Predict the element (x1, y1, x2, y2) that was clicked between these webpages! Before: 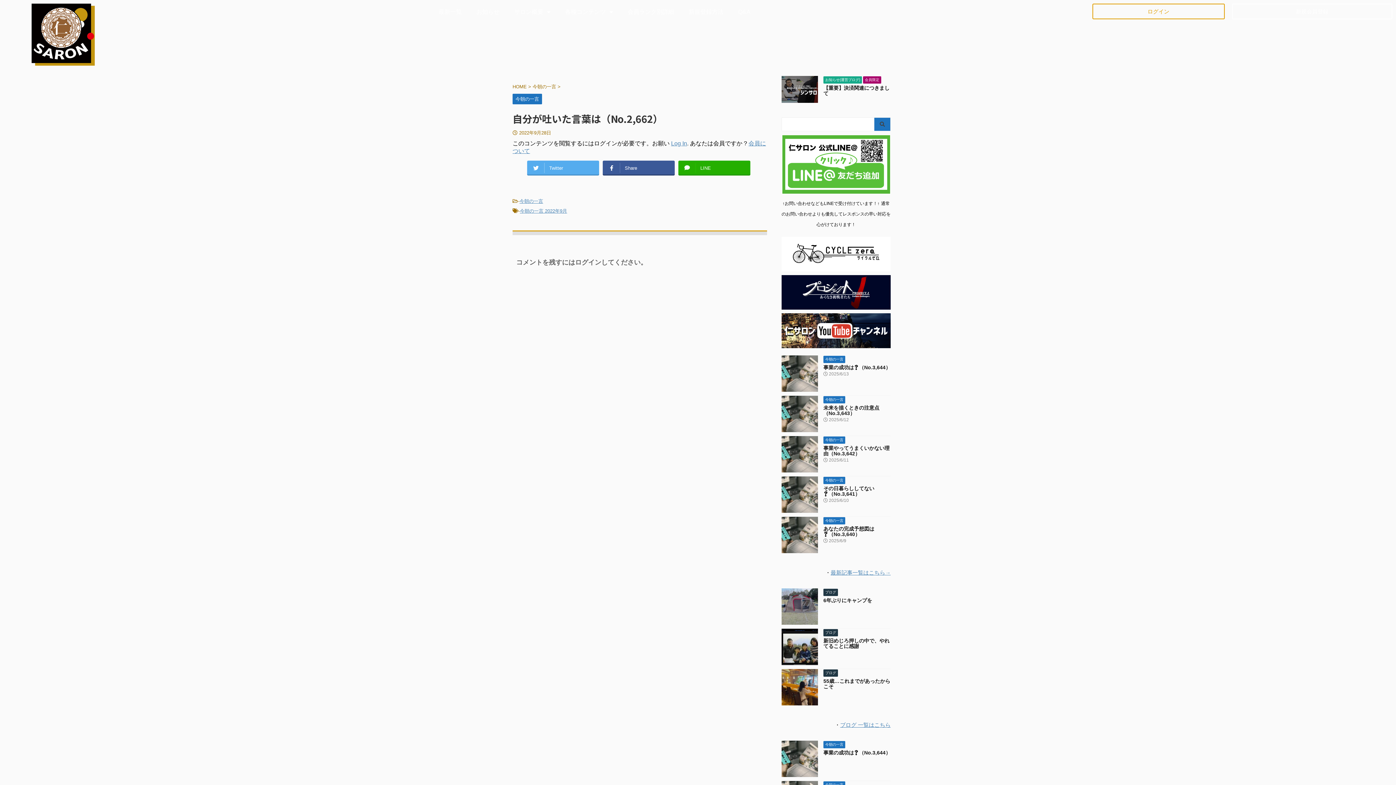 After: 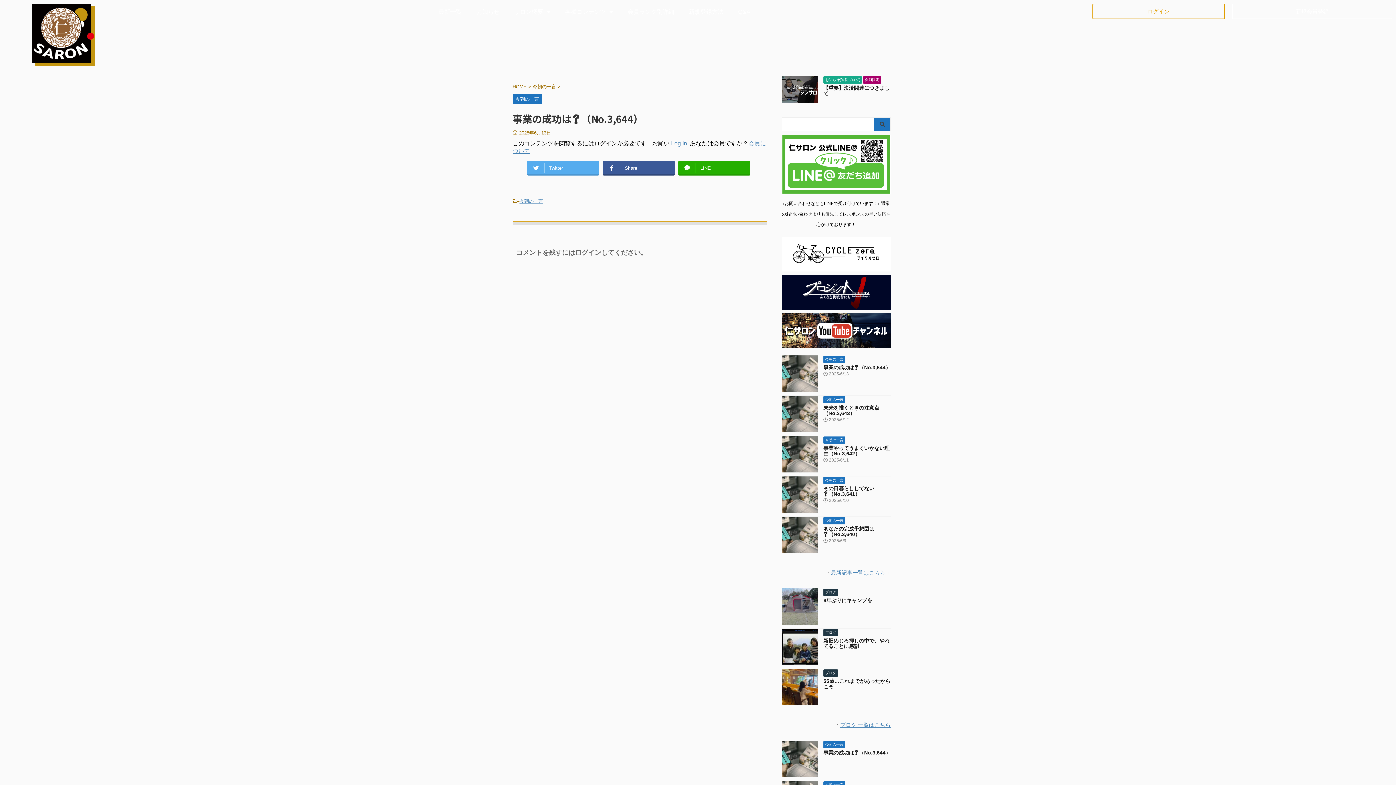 Action: bbox: (781, 385, 818, 391)